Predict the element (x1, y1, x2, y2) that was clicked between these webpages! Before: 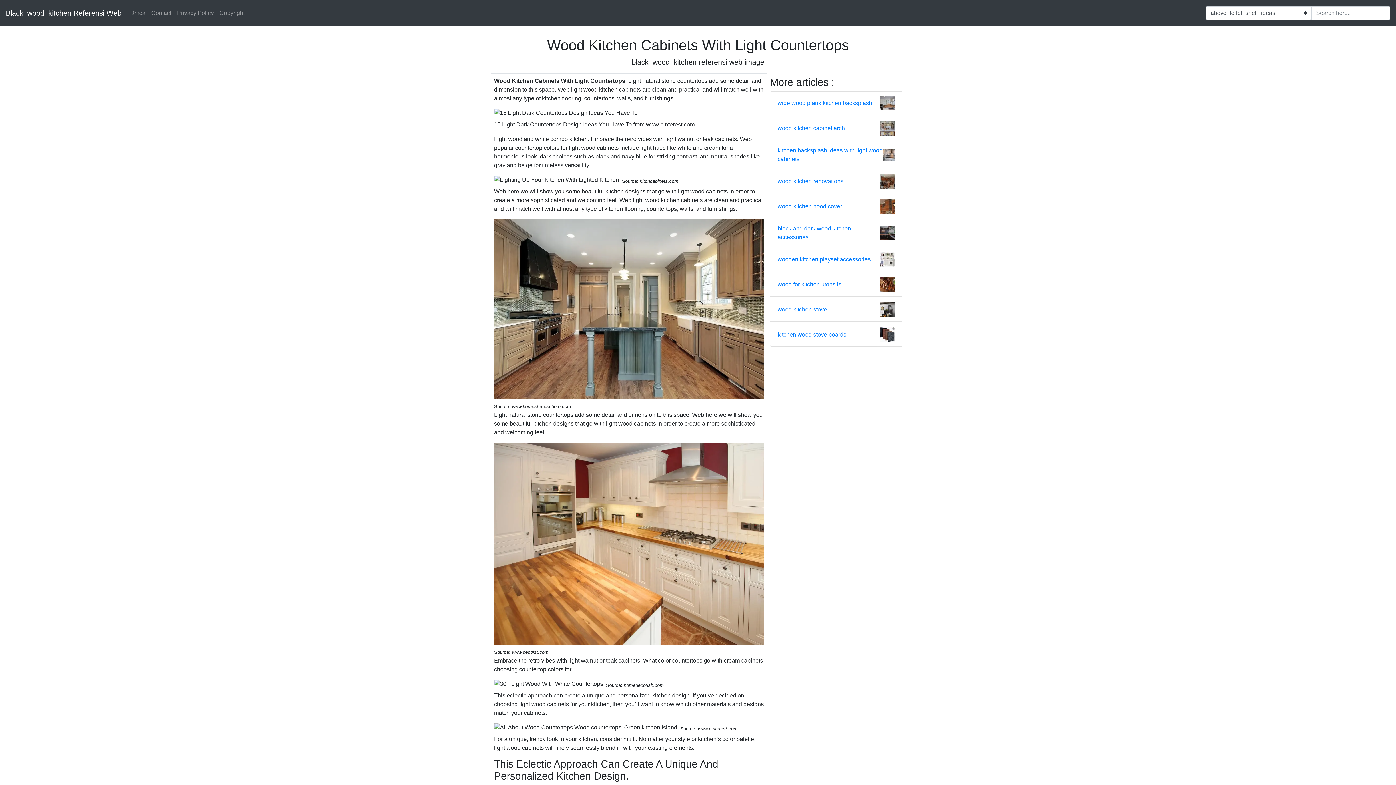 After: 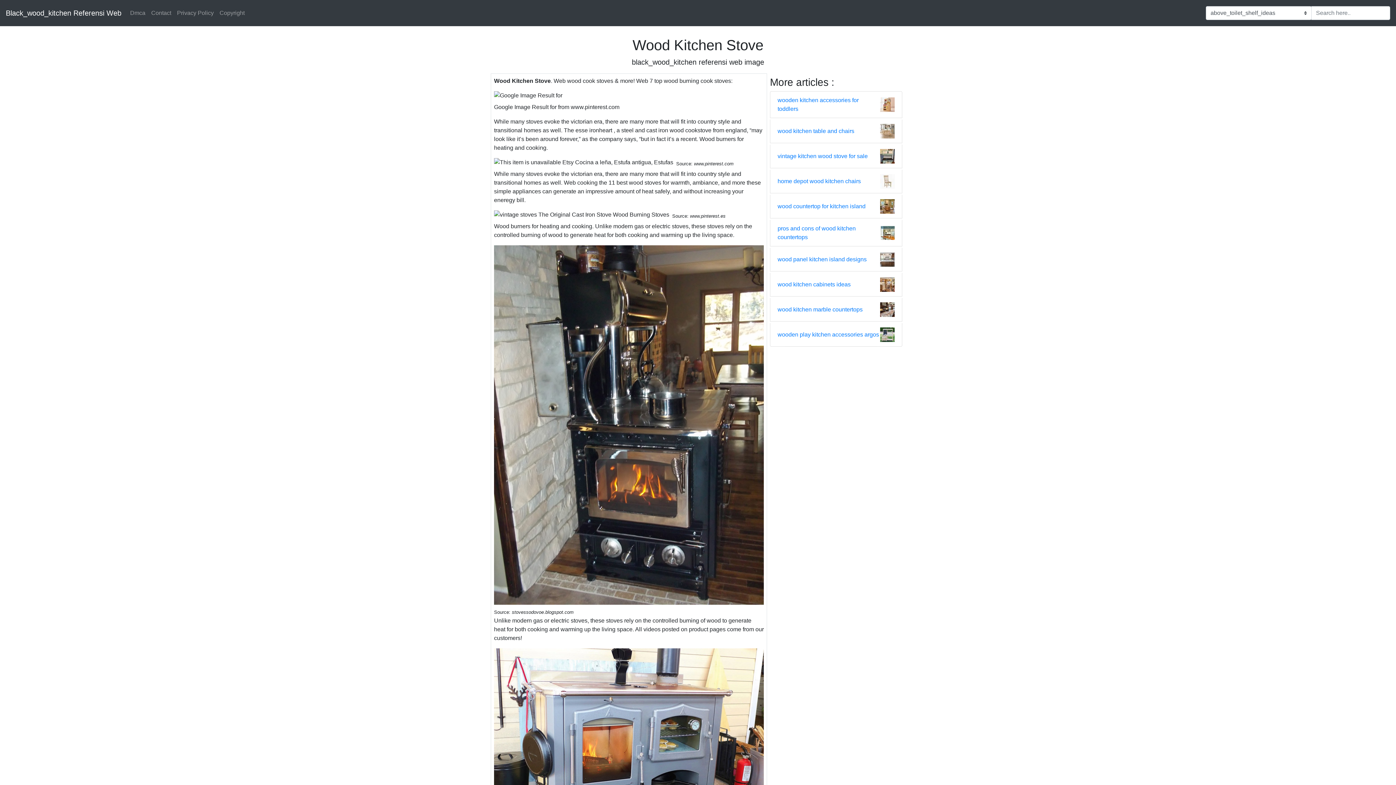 Action: bbox: (777, 305, 827, 314) label: wood kitchen stove